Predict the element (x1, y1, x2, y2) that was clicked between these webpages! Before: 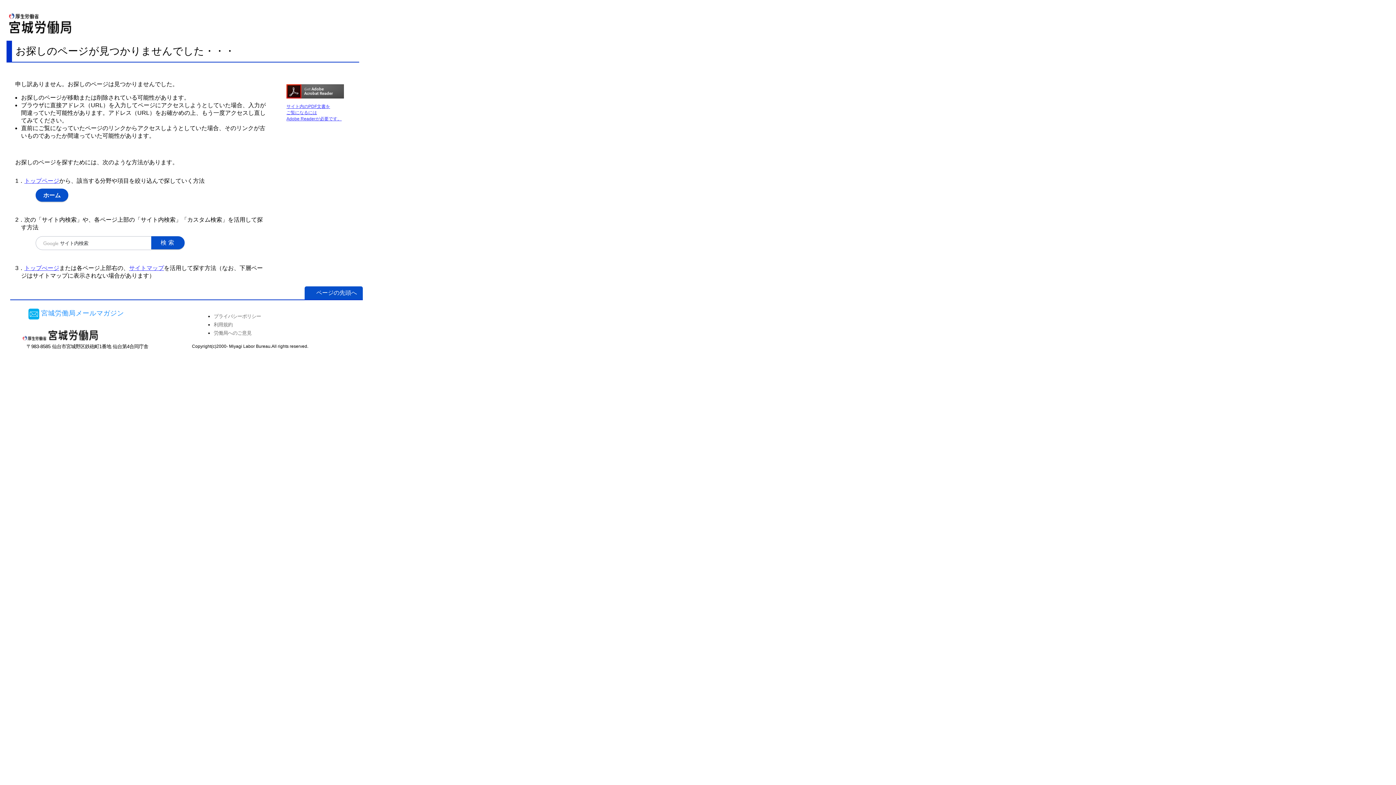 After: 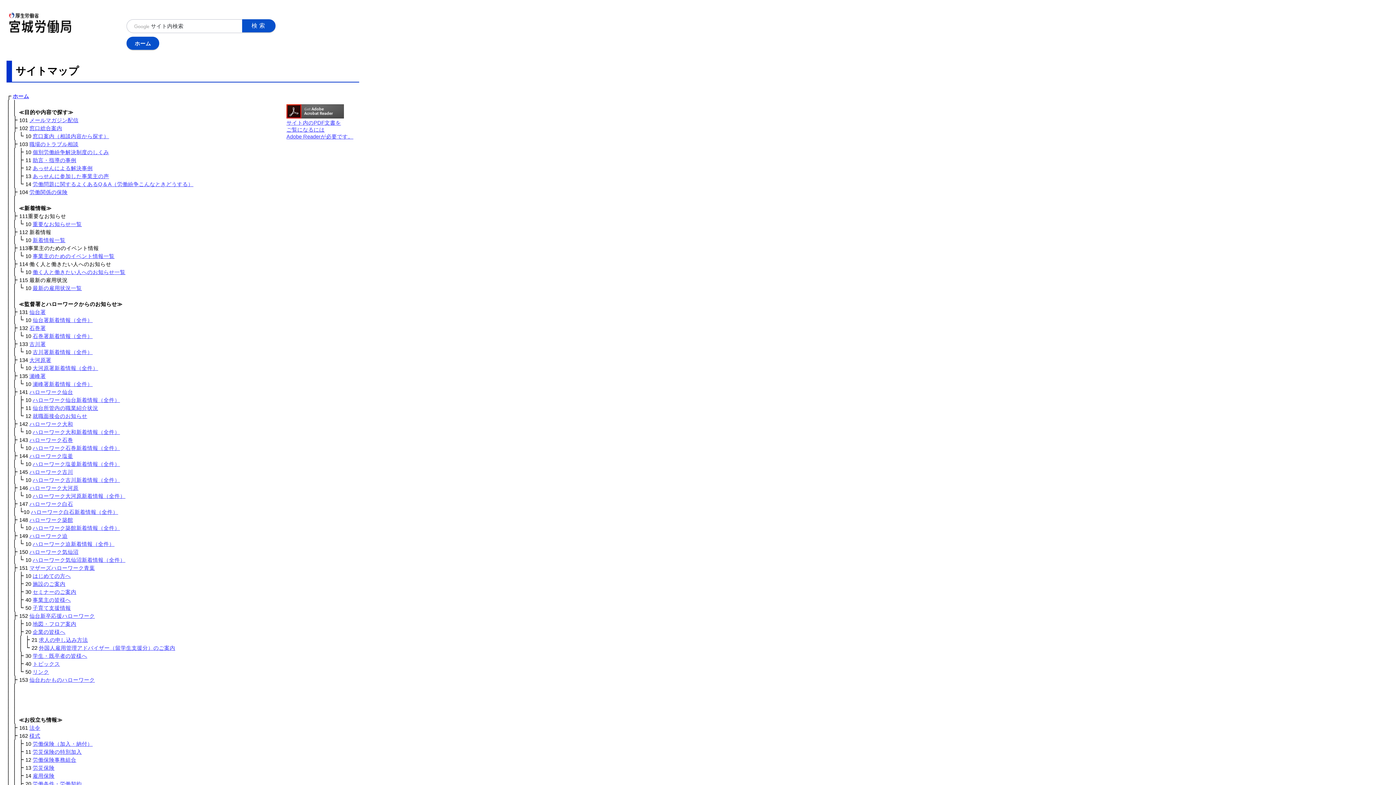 Action: bbox: (129, 265, 164, 271) label: サイトマップ